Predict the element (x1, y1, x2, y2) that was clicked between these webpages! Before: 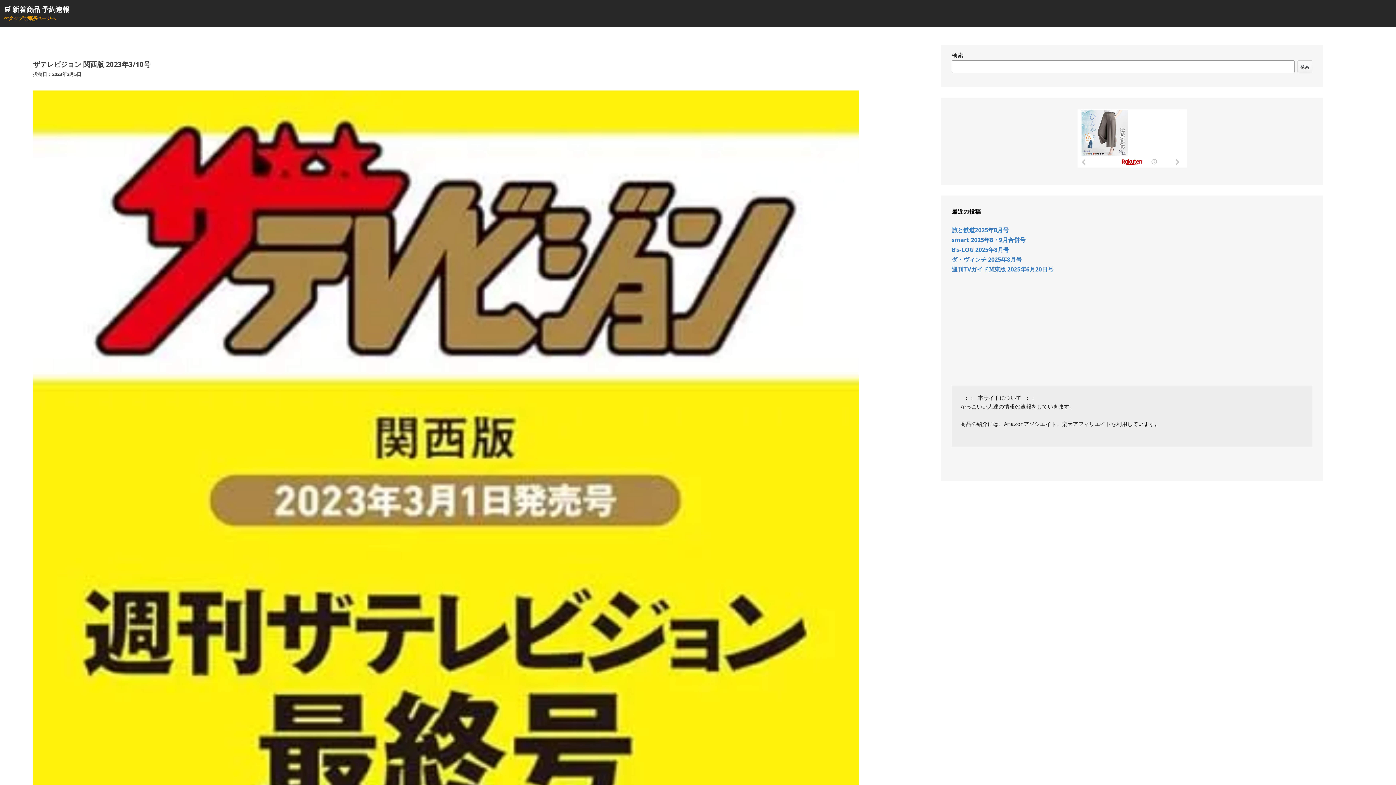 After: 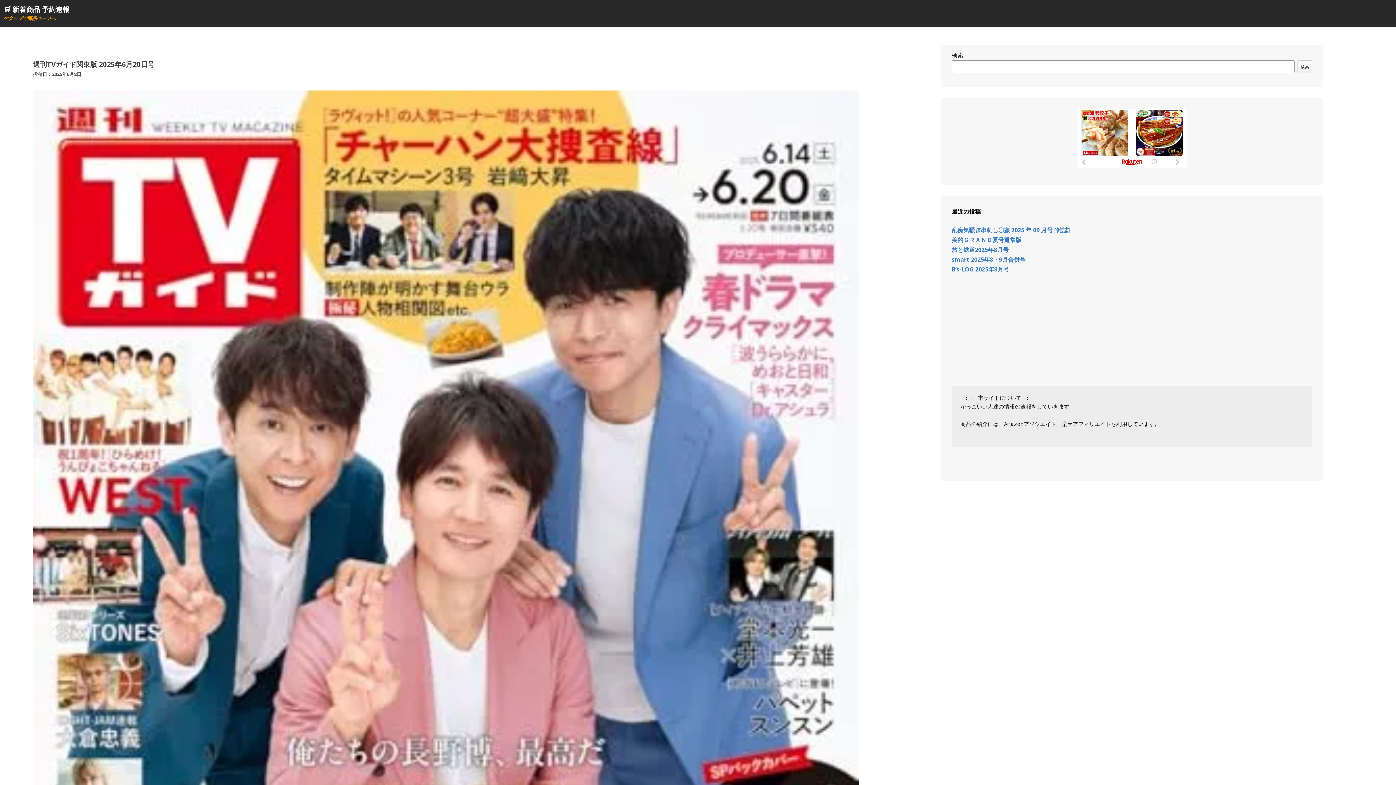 Action: label: 週刊TVガイド関東版 2025年6月20日号 bbox: (951, 265, 1053, 273)